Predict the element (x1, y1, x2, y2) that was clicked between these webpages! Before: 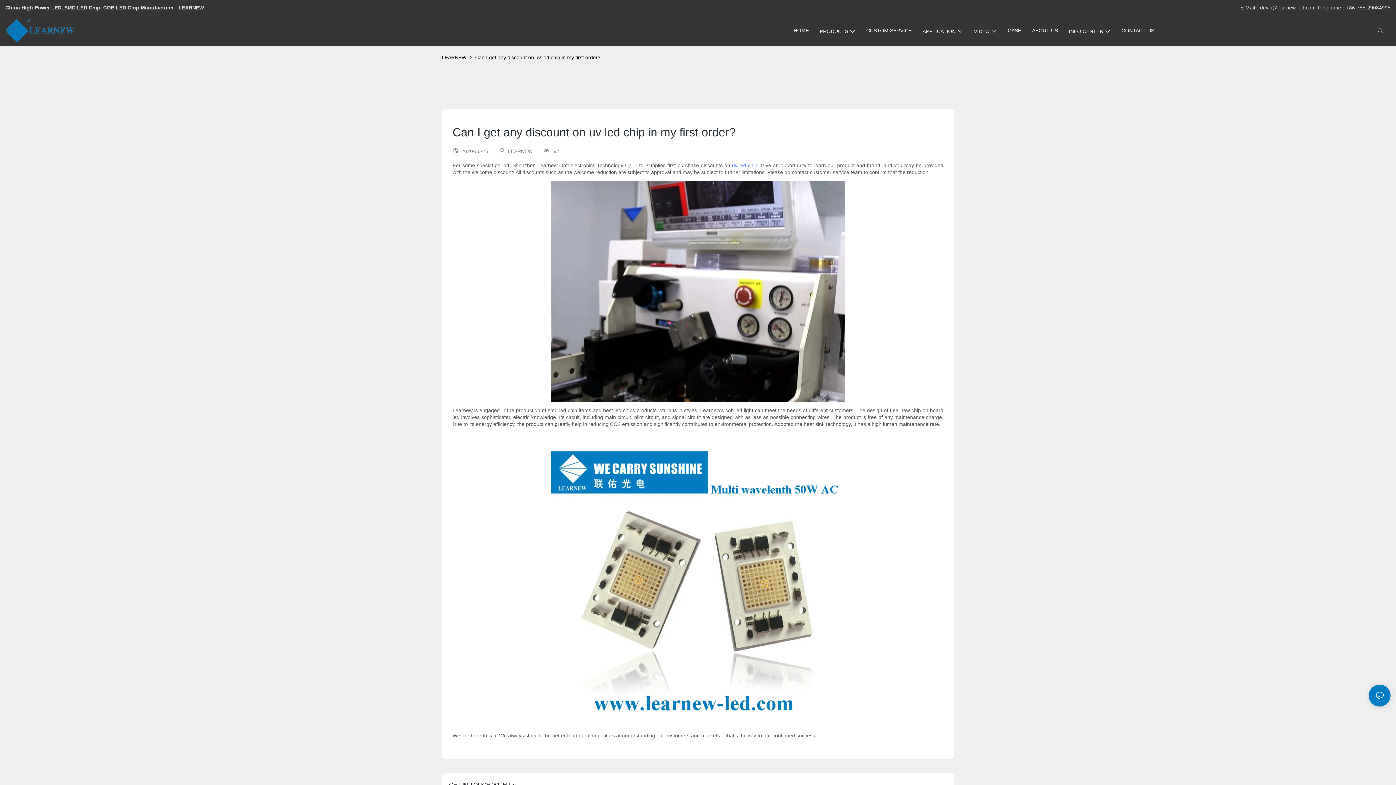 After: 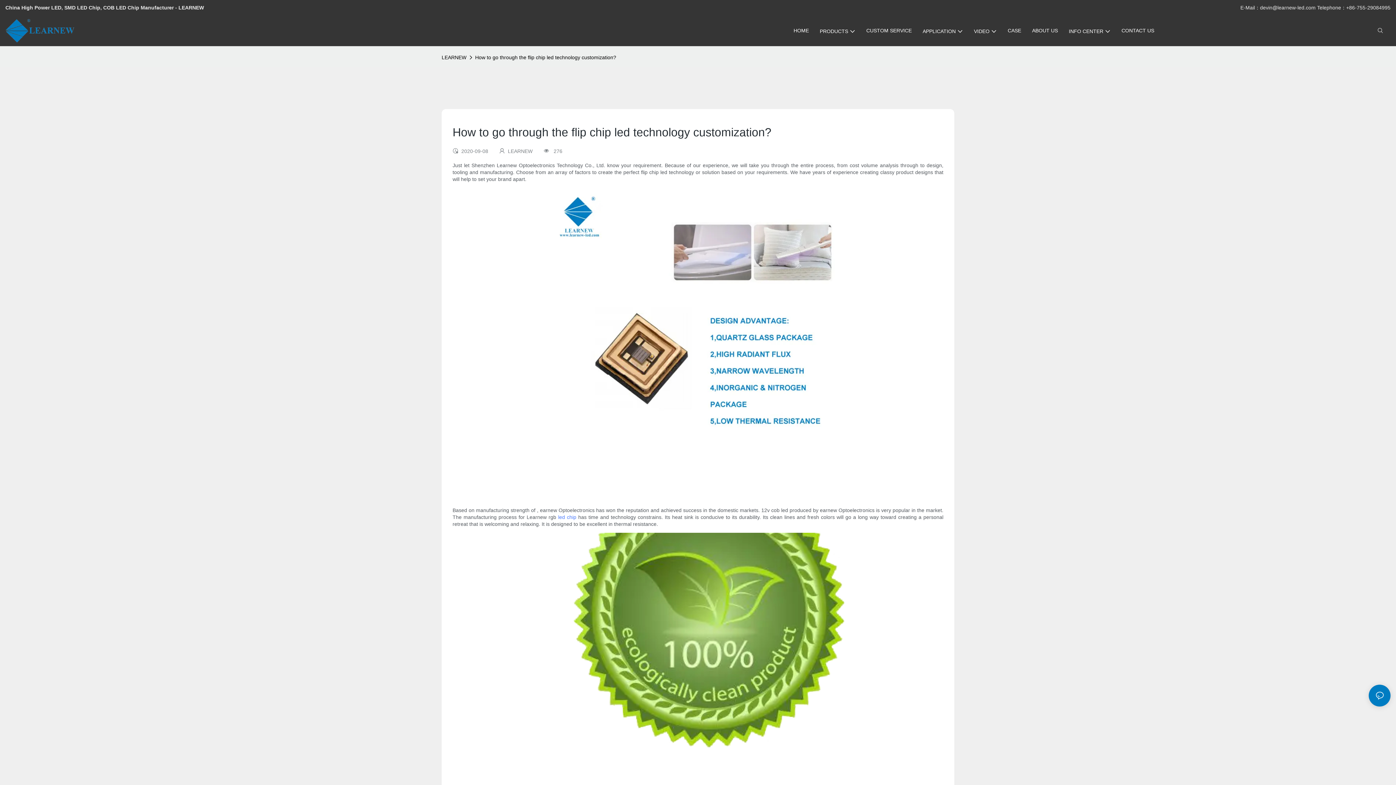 Action: label: How to go through the flip chip led technology customization? bbox: (532, 750, 954, 761)